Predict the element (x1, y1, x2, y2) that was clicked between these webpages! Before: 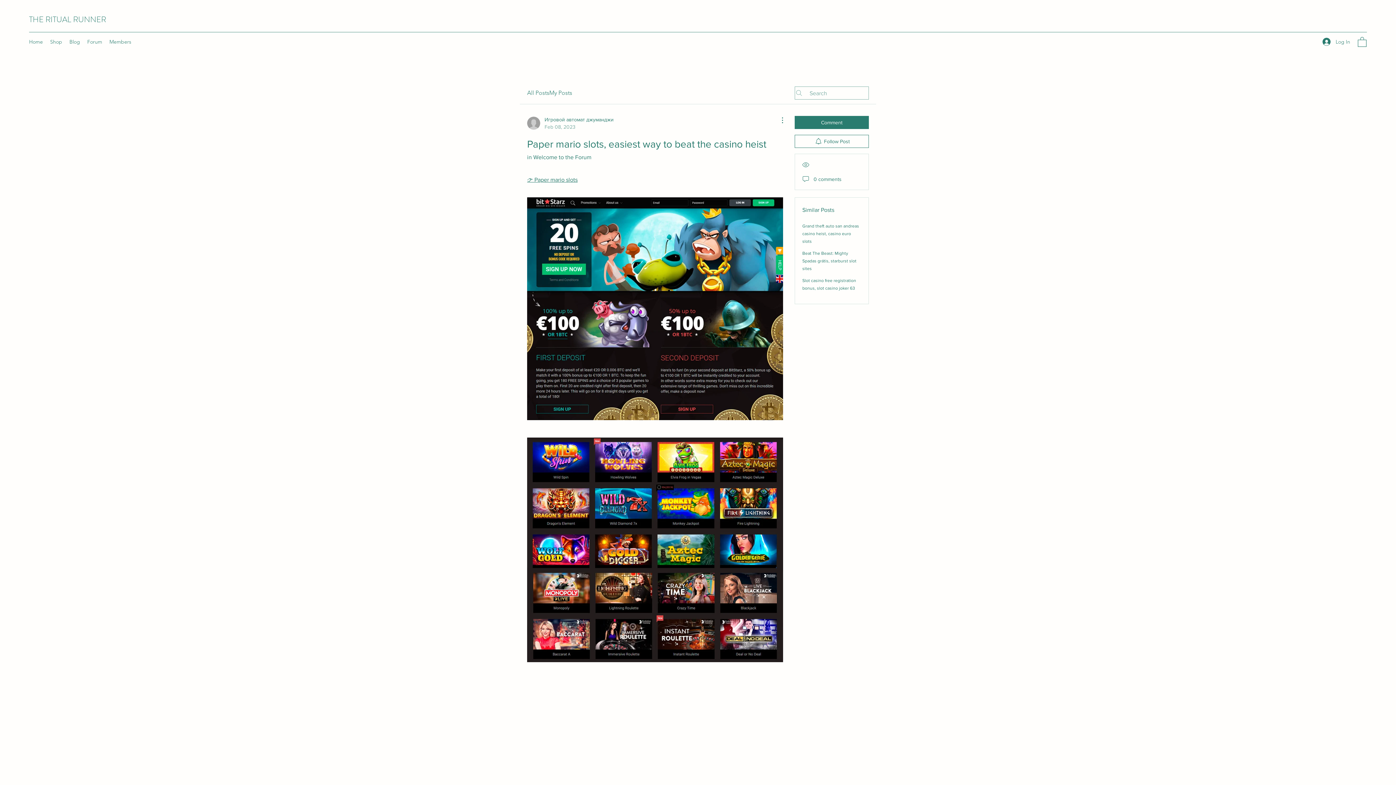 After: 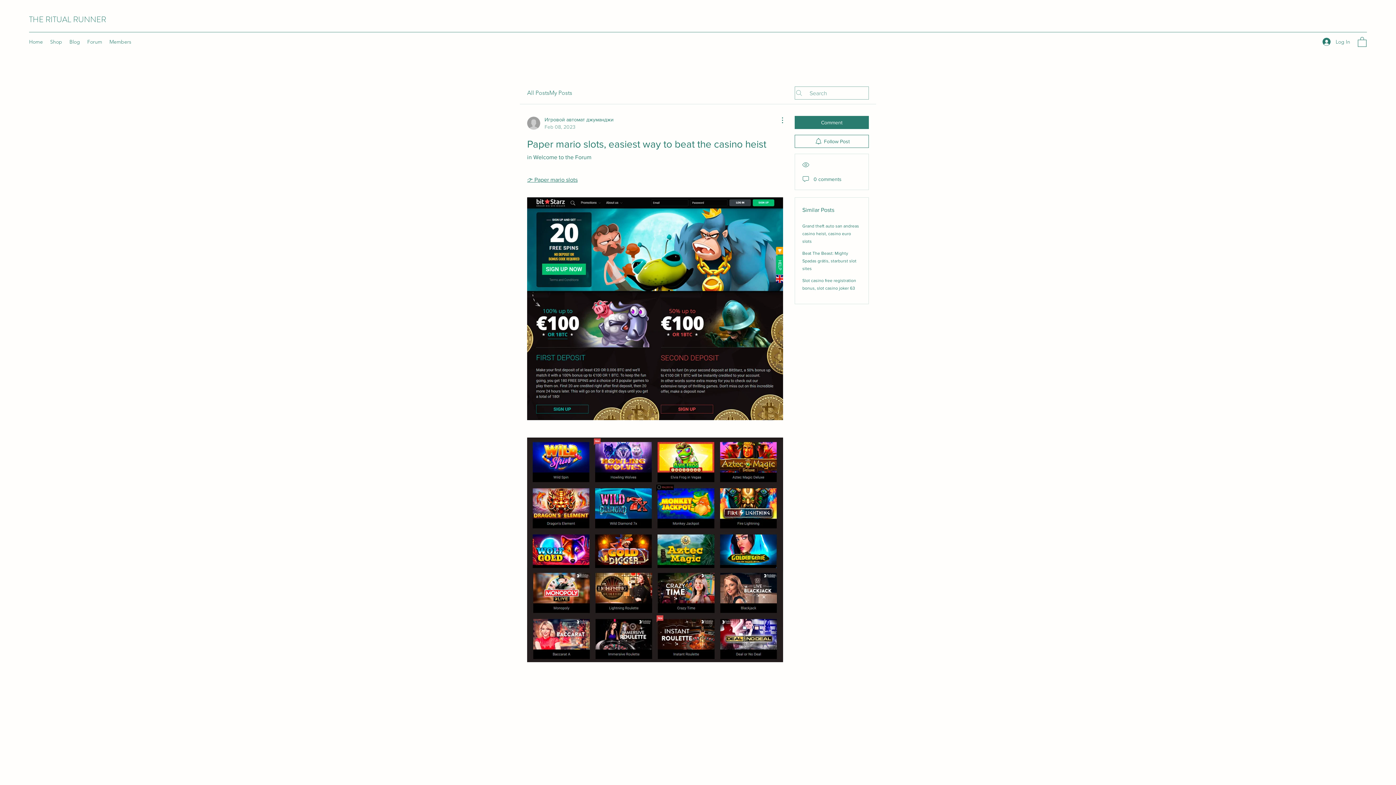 Action: bbox: (1358, 36, 1366, 46)